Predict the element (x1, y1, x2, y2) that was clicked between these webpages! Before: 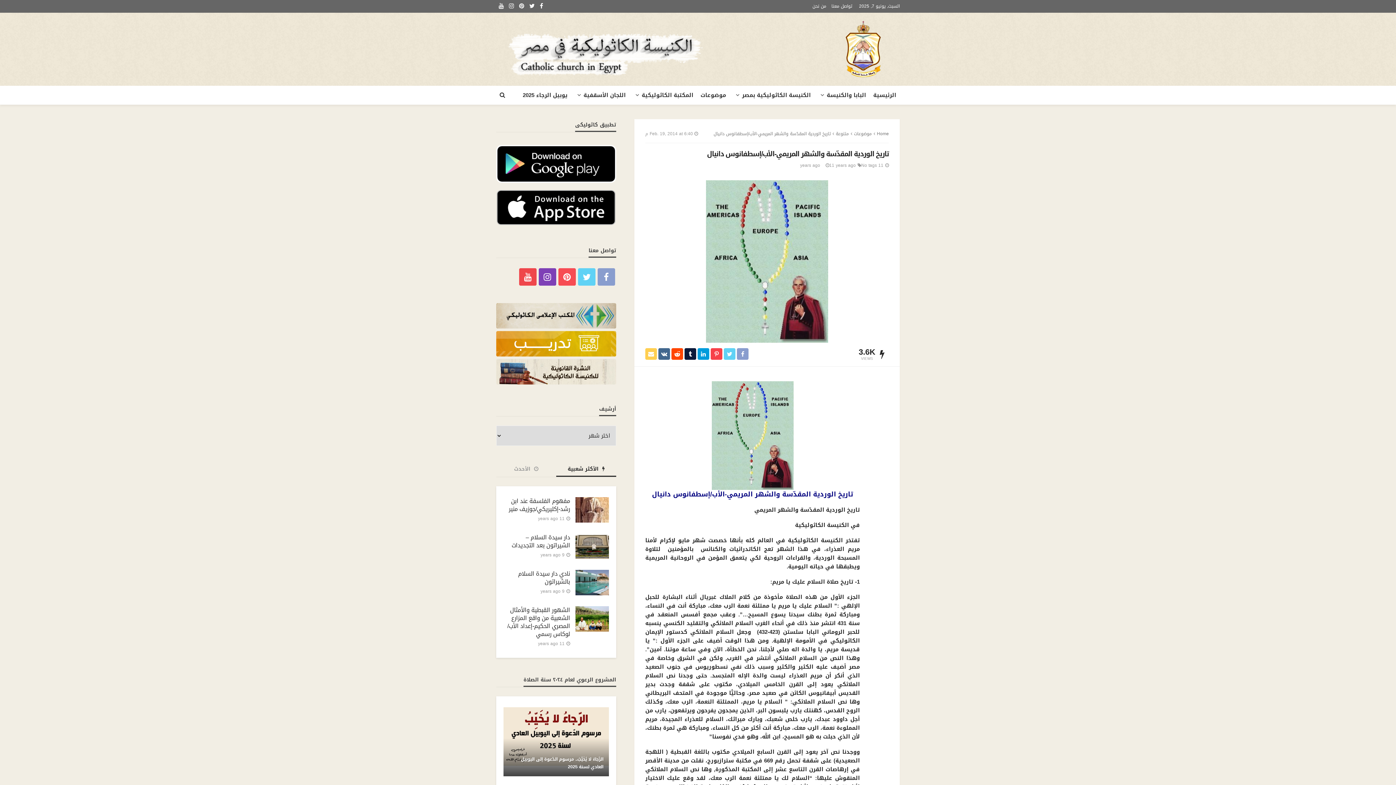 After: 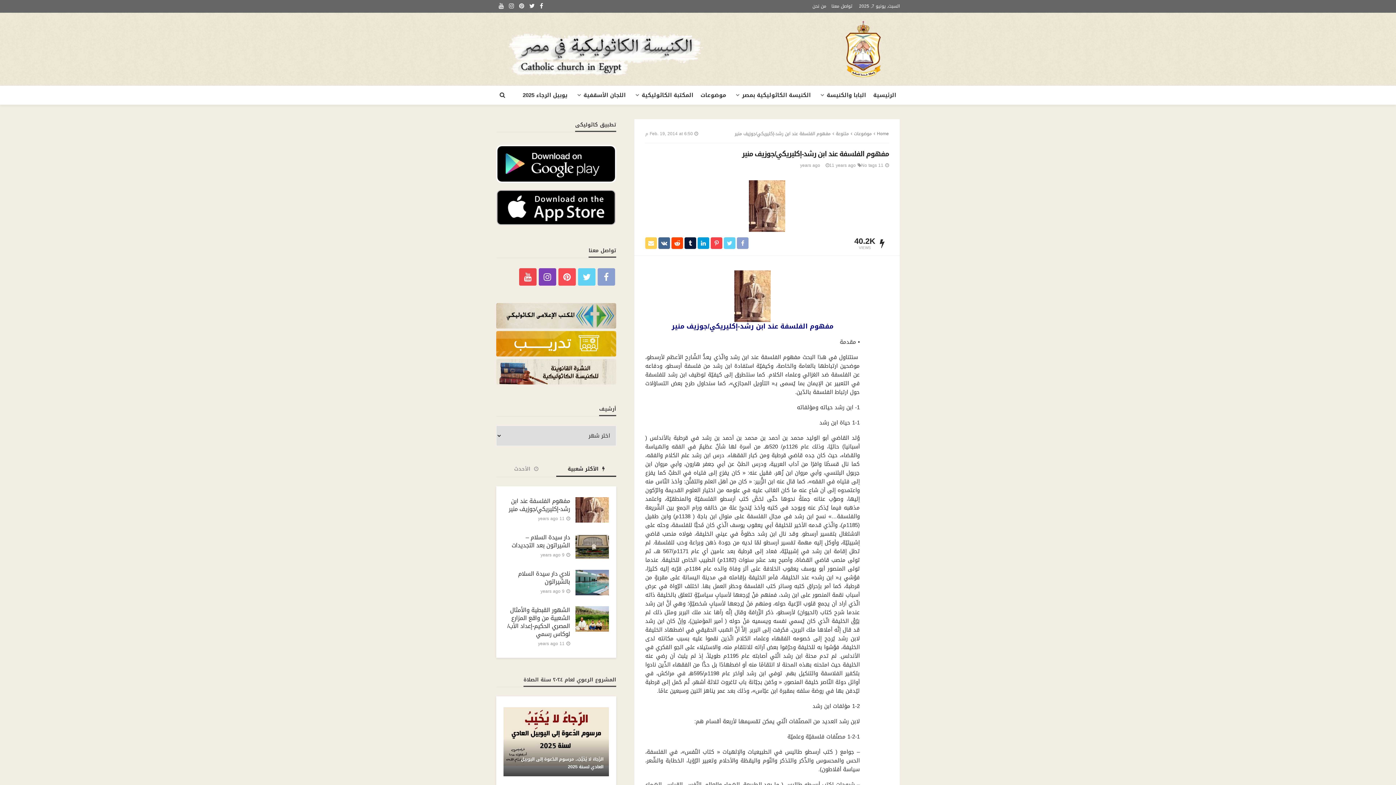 Action: bbox: (575, 497, 609, 523)